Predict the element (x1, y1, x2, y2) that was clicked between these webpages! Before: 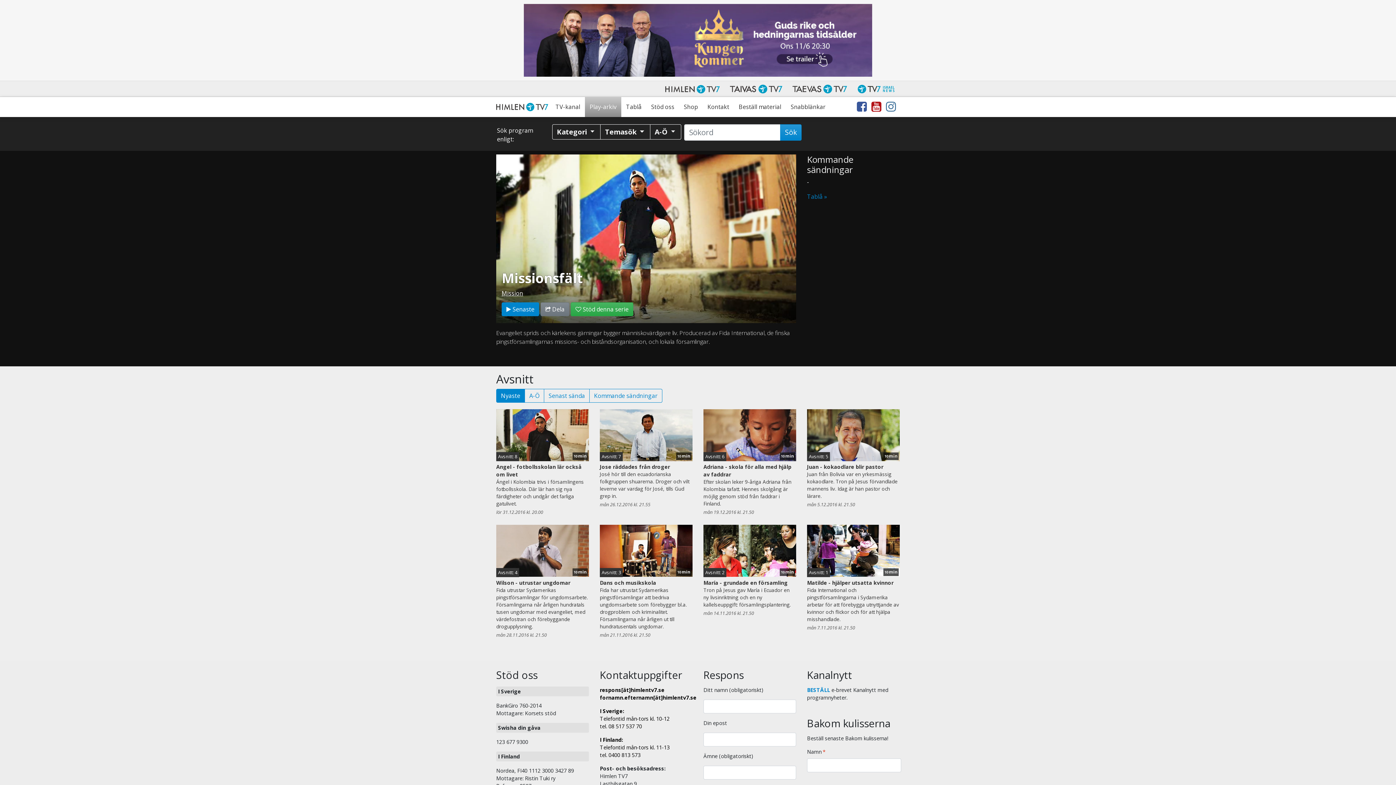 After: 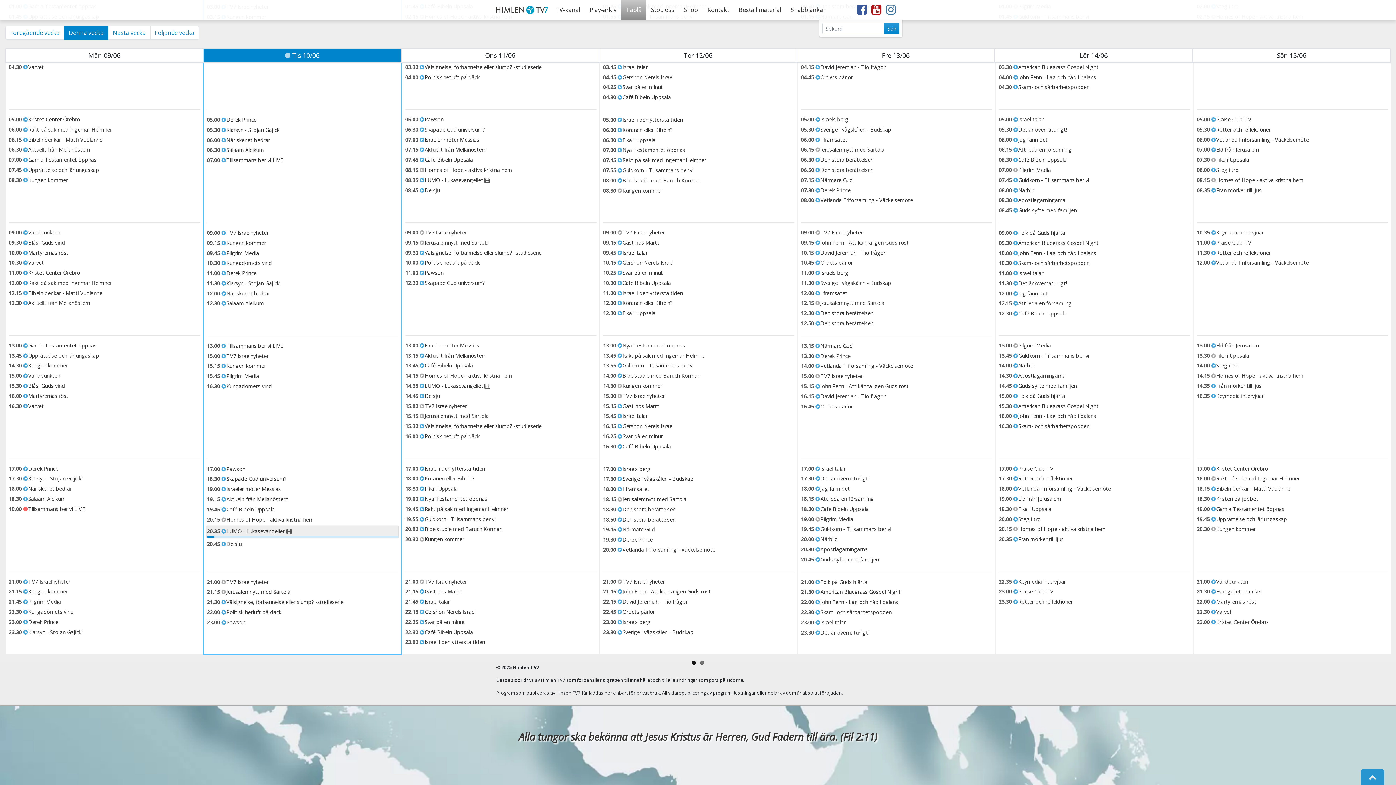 Action: label: Tablå bbox: (621, 96, 646, 116)